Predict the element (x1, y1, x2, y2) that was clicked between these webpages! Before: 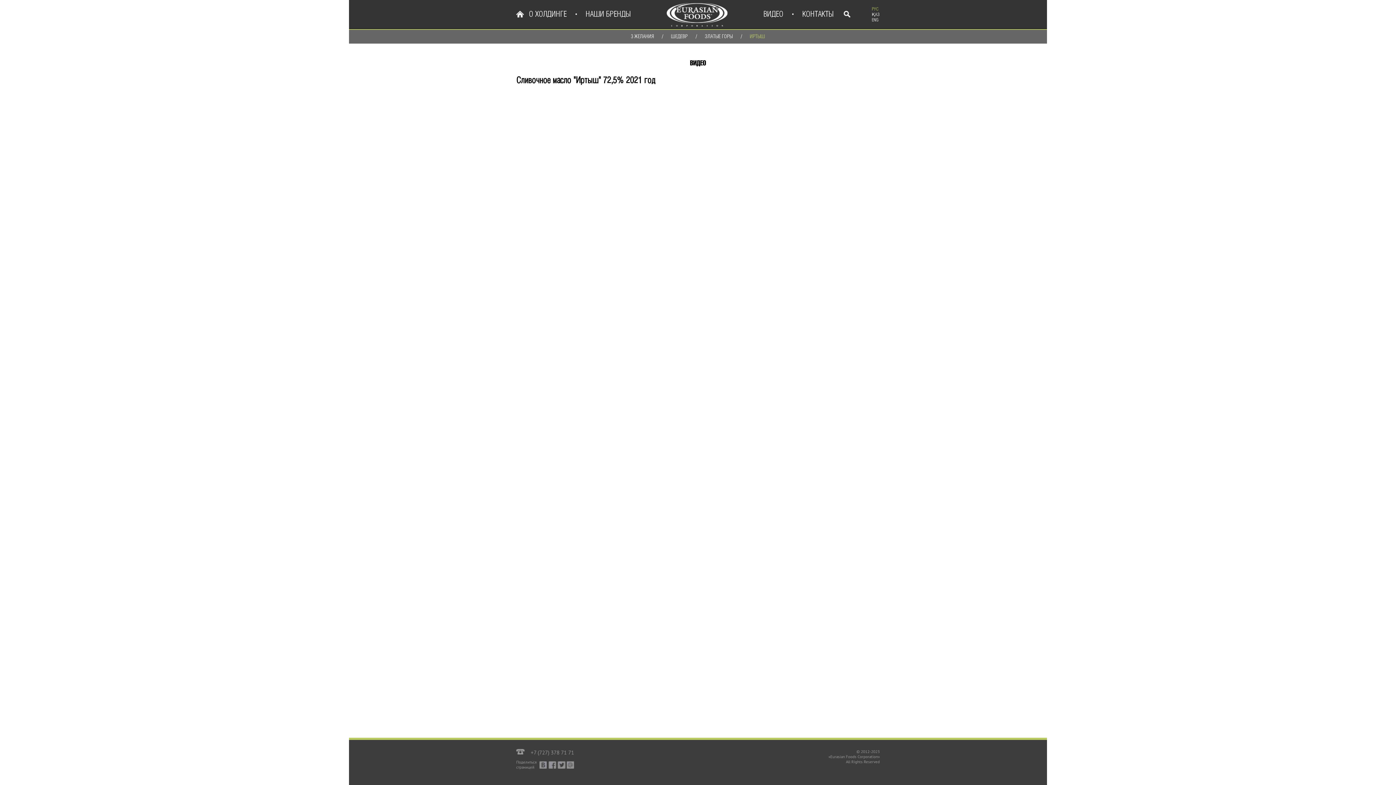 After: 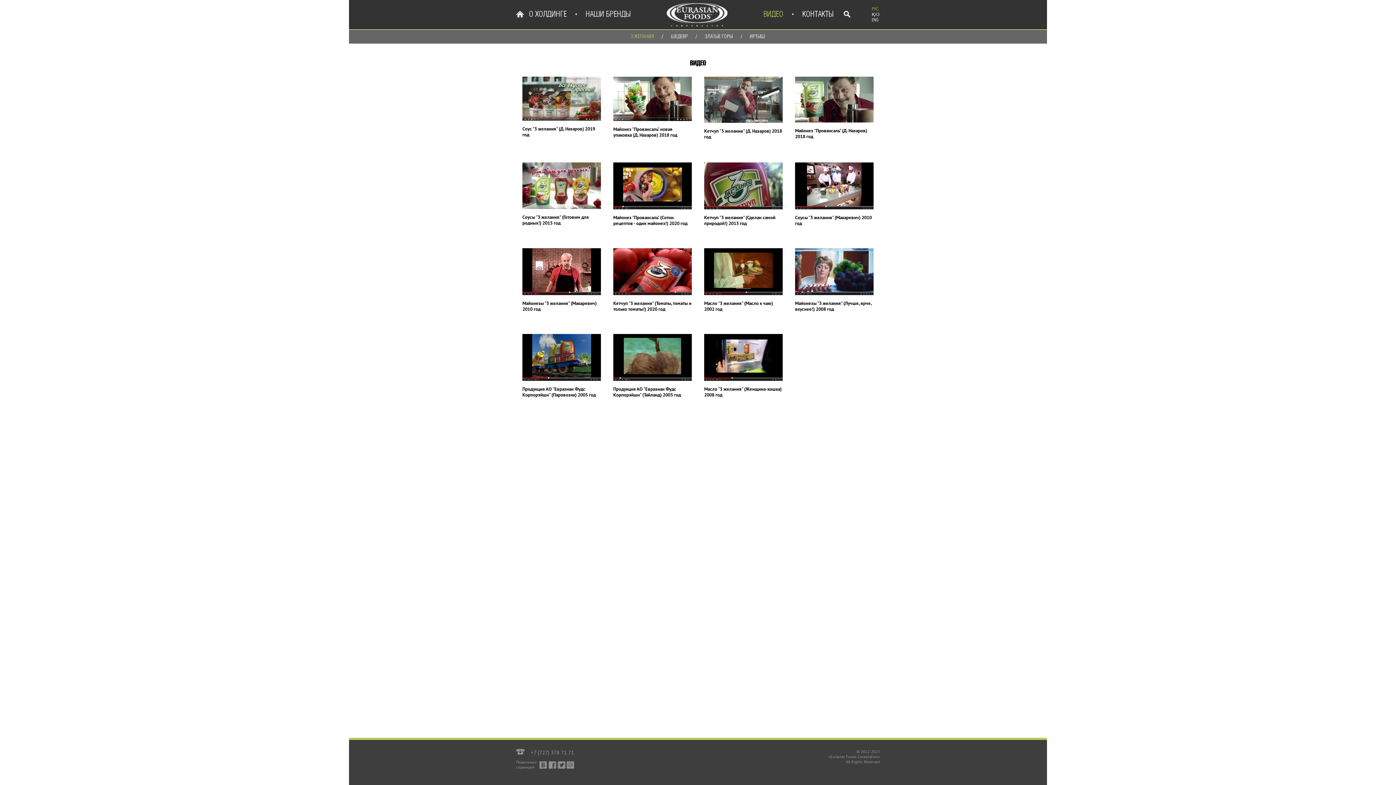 Action: bbox: (631, 33, 654, 39) label: 3 ЖЕЛАНИЯ